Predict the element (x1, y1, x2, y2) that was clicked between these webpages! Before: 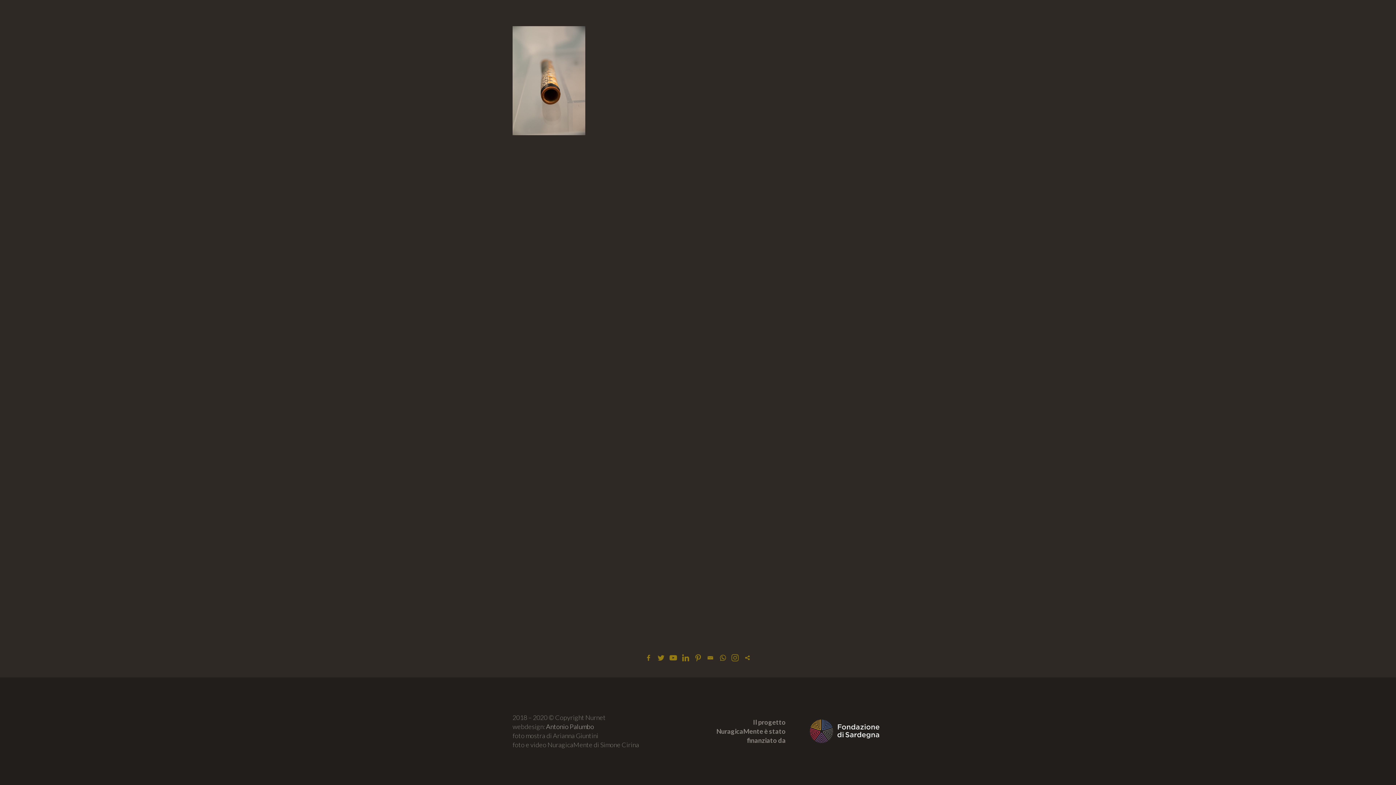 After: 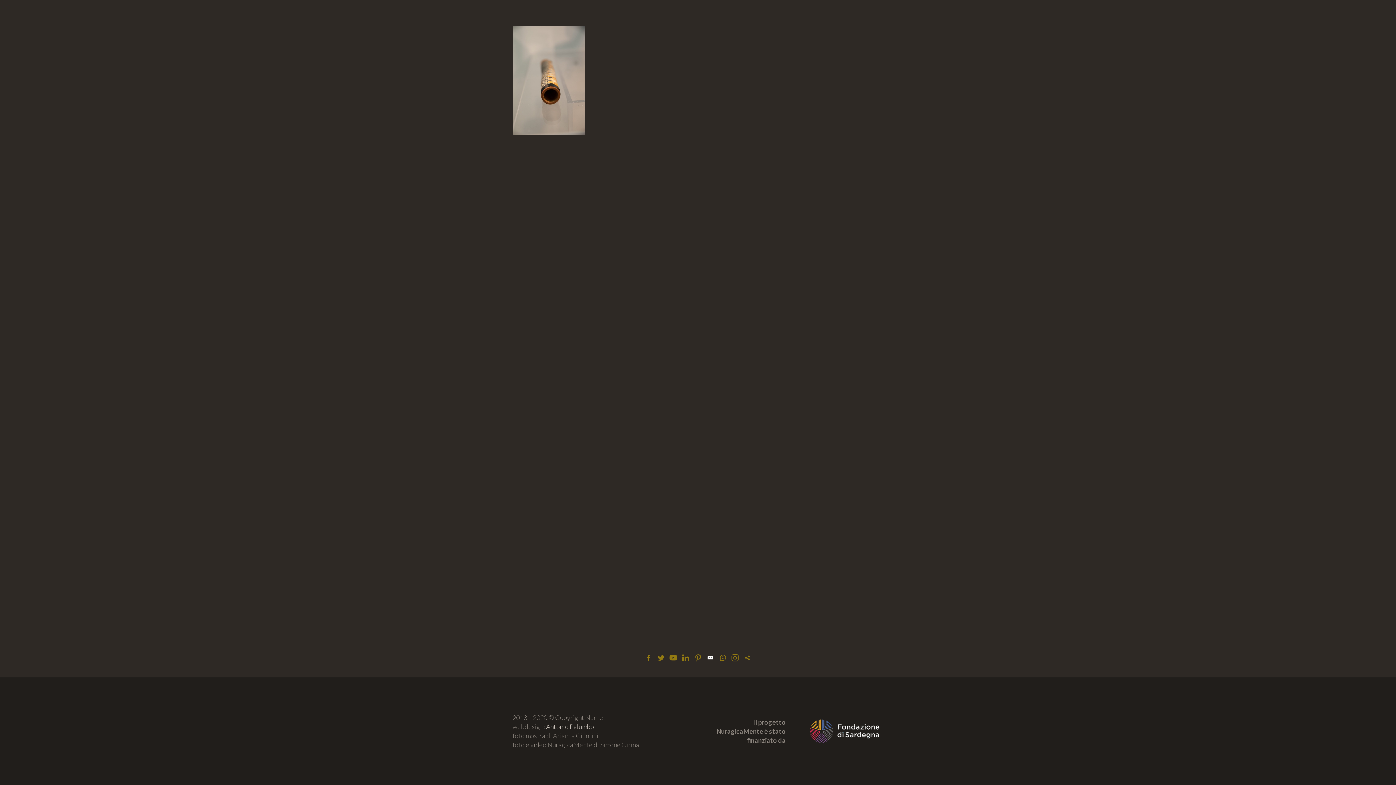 Action: bbox: (705, 652, 716, 663)